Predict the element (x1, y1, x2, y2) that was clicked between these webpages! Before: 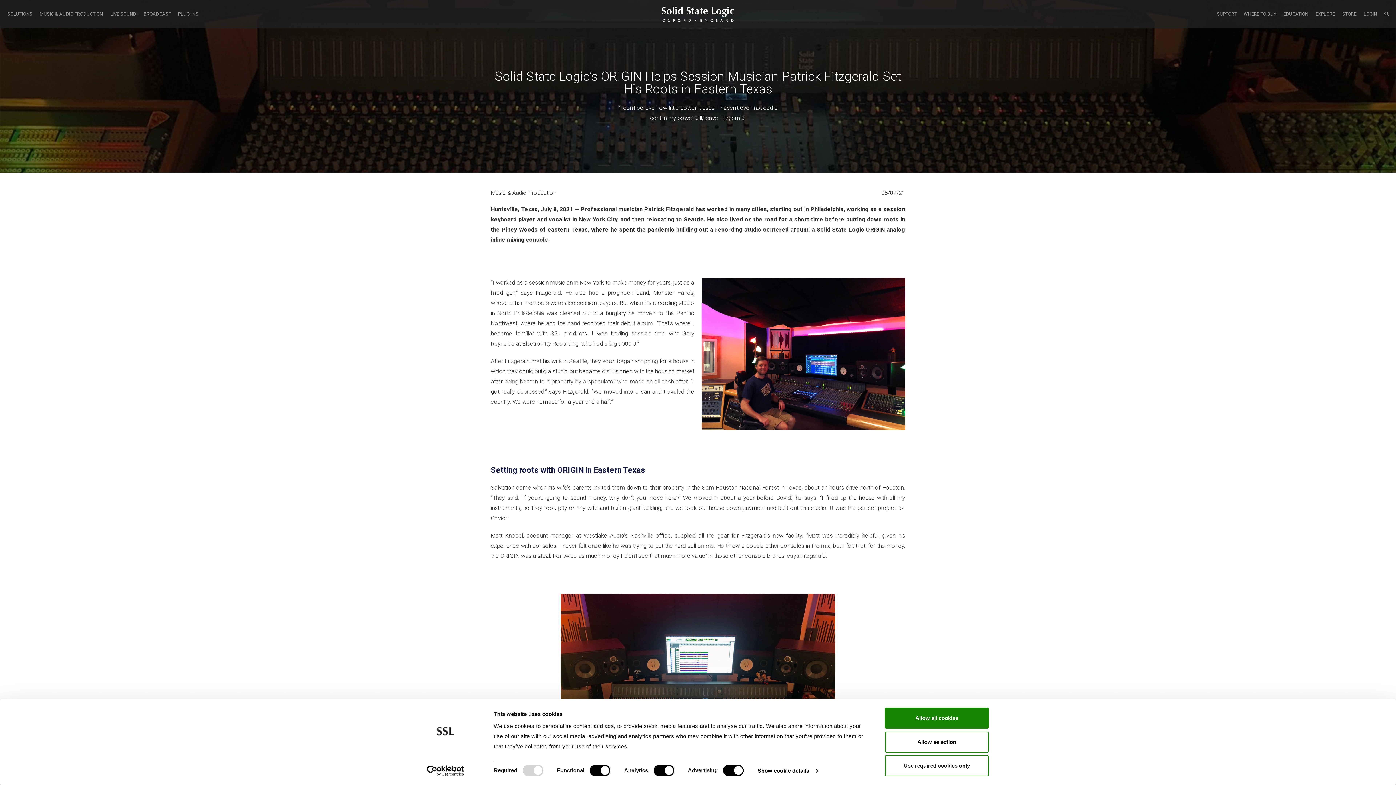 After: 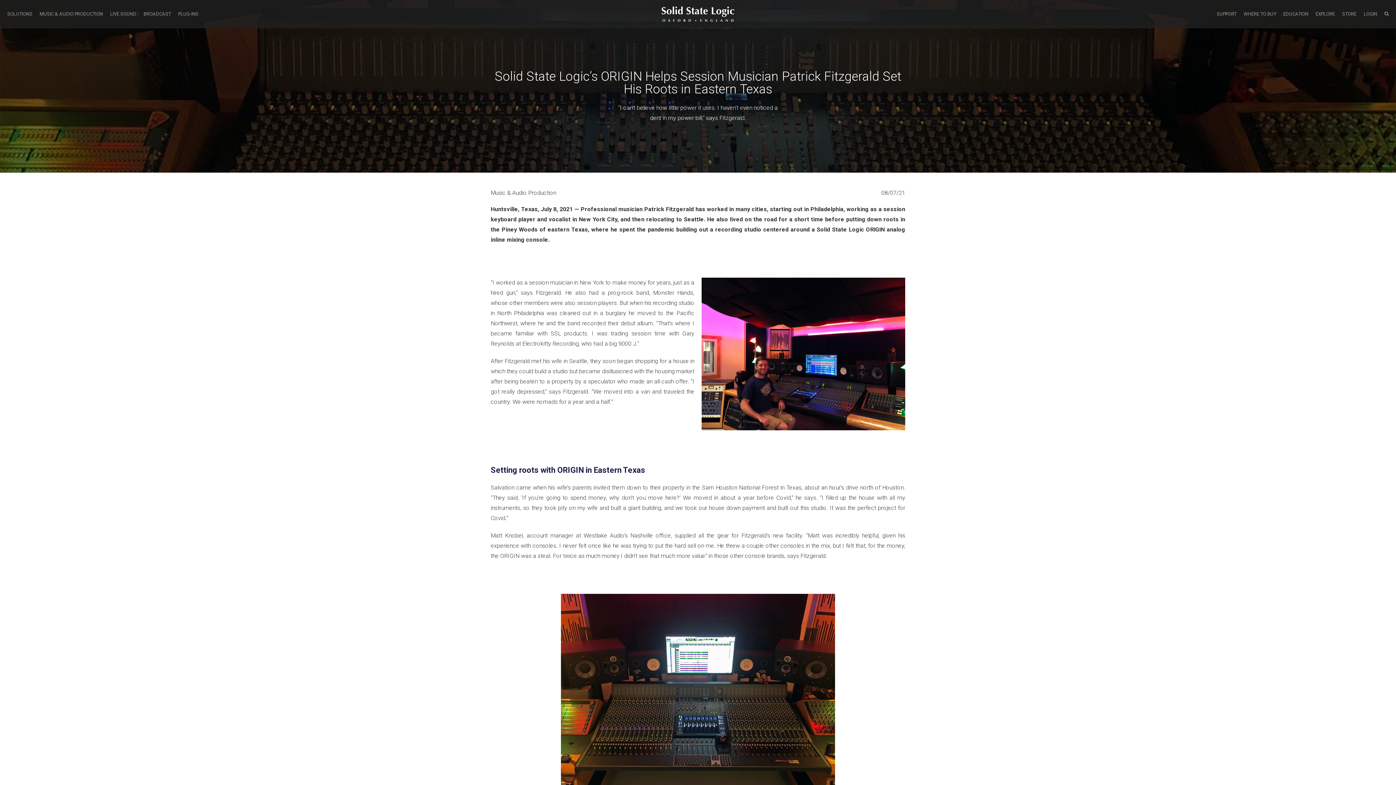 Action: label: Allow selection bbox: (885, 731, 989, 752)